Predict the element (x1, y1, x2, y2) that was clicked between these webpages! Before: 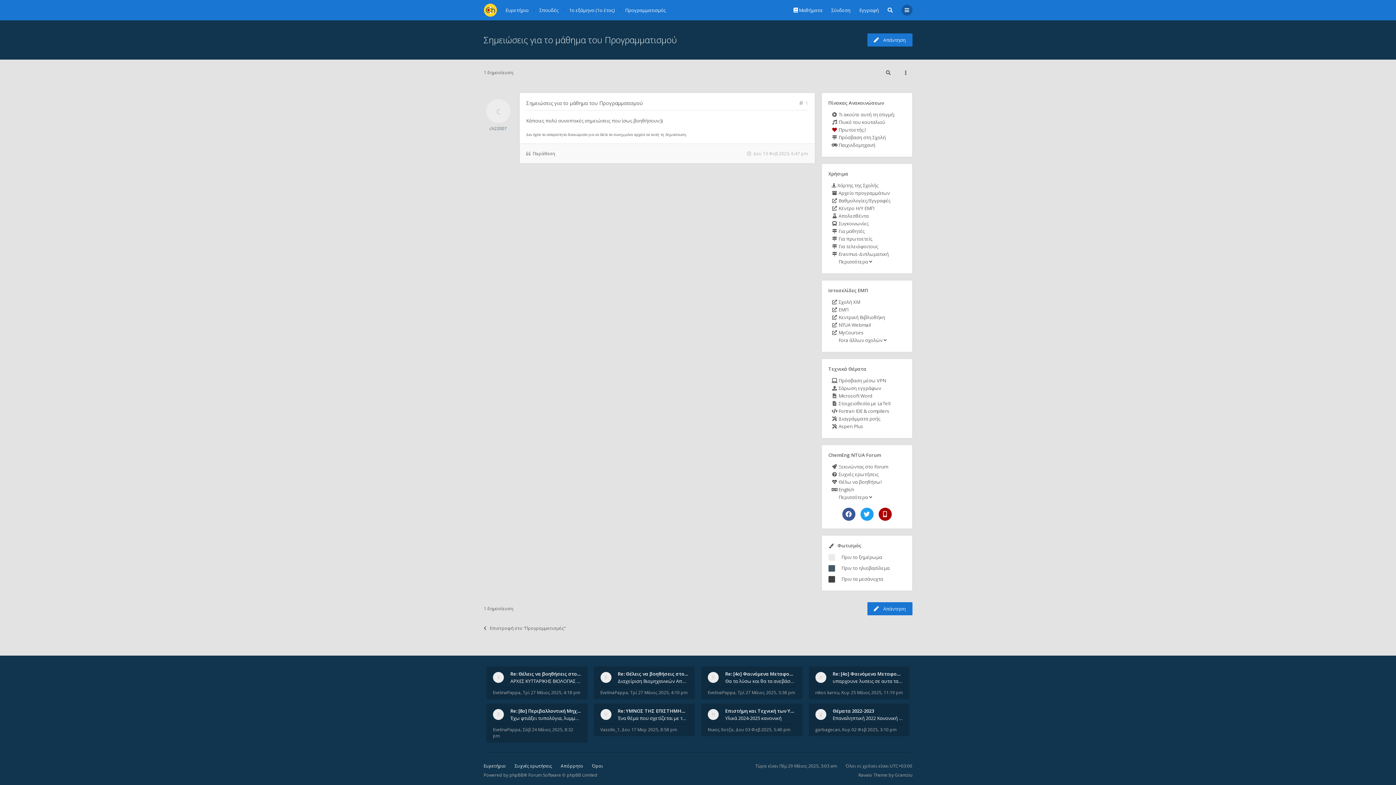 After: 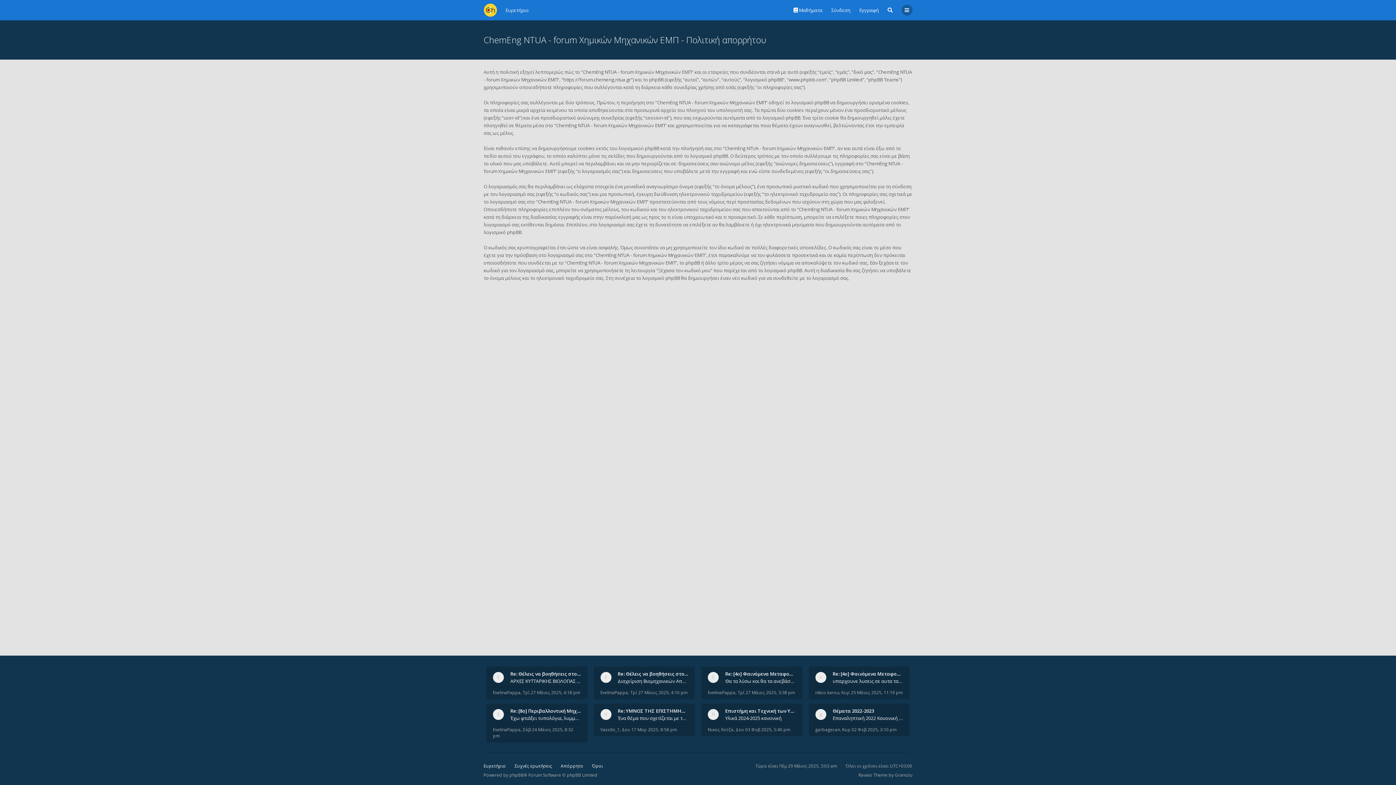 Action: bbox: (560, 763, 583, 769) label: Απόρρητο